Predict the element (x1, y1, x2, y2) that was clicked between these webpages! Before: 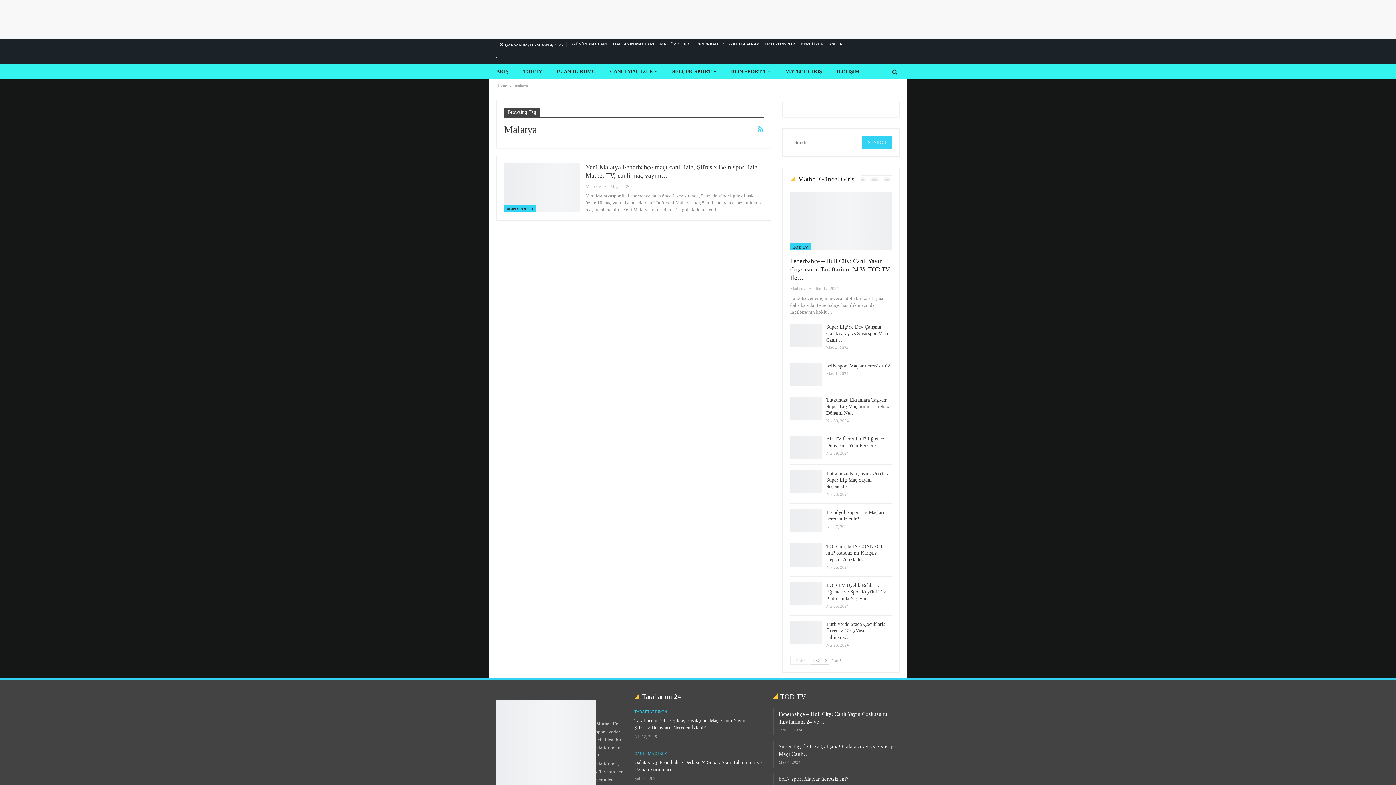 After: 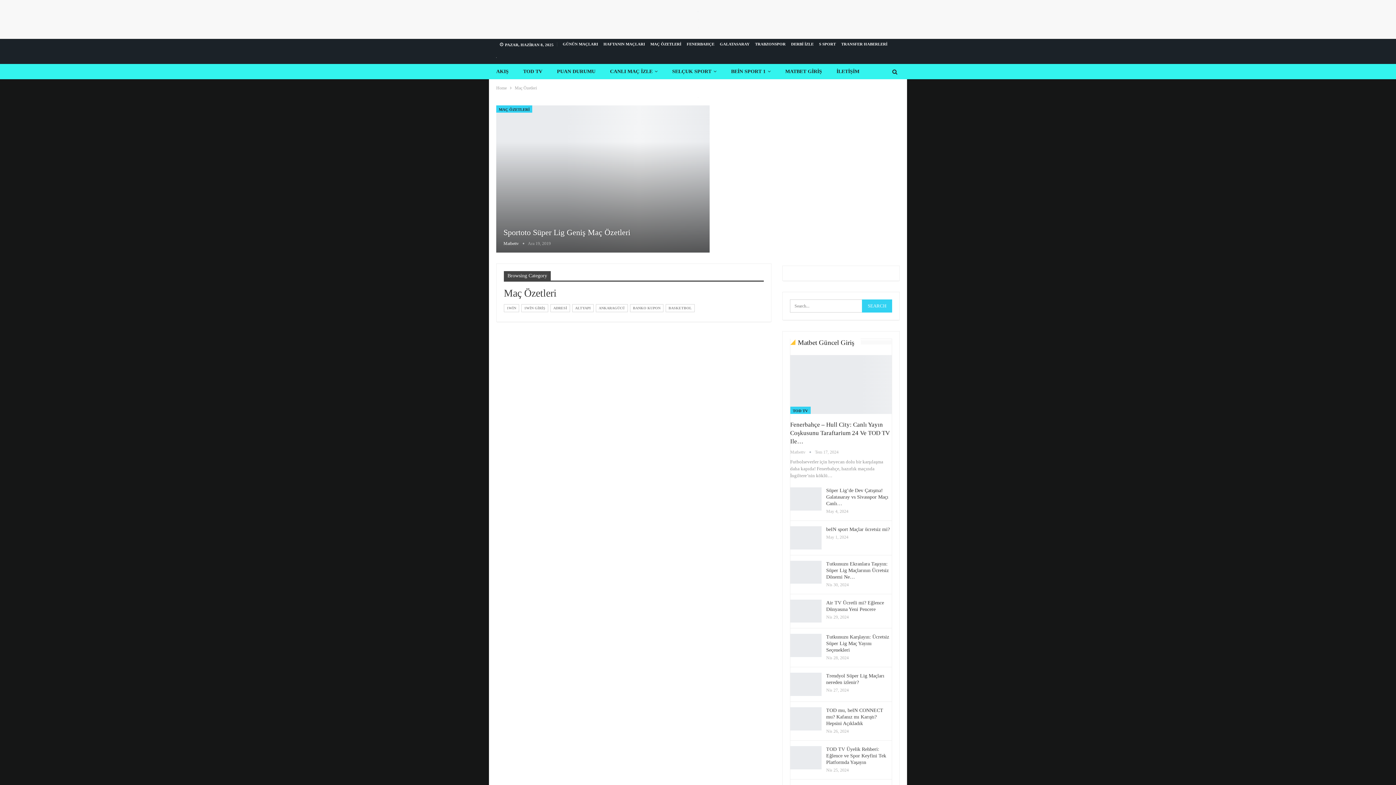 Action: bbox: (660, 41, 690, 46) label: MAÇ ÖZETLERİ